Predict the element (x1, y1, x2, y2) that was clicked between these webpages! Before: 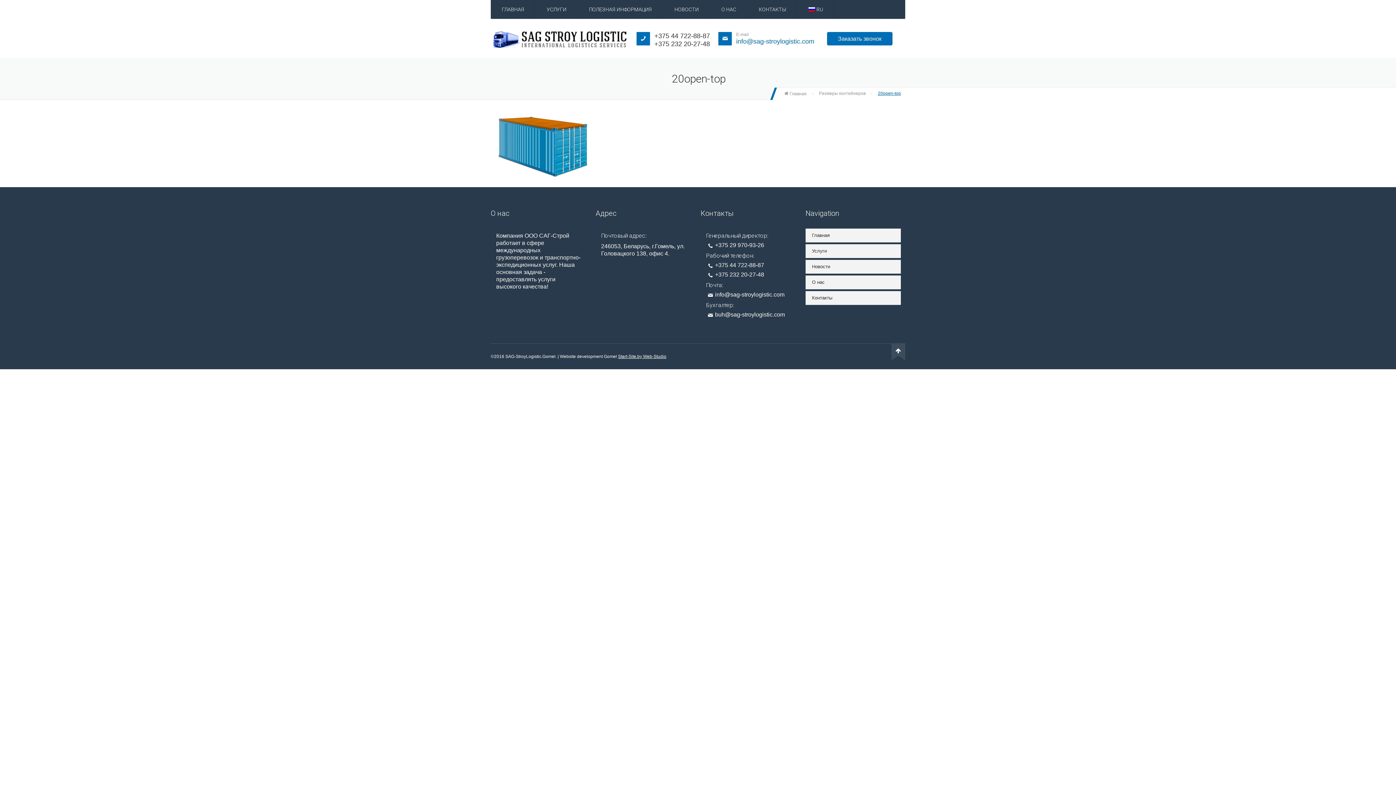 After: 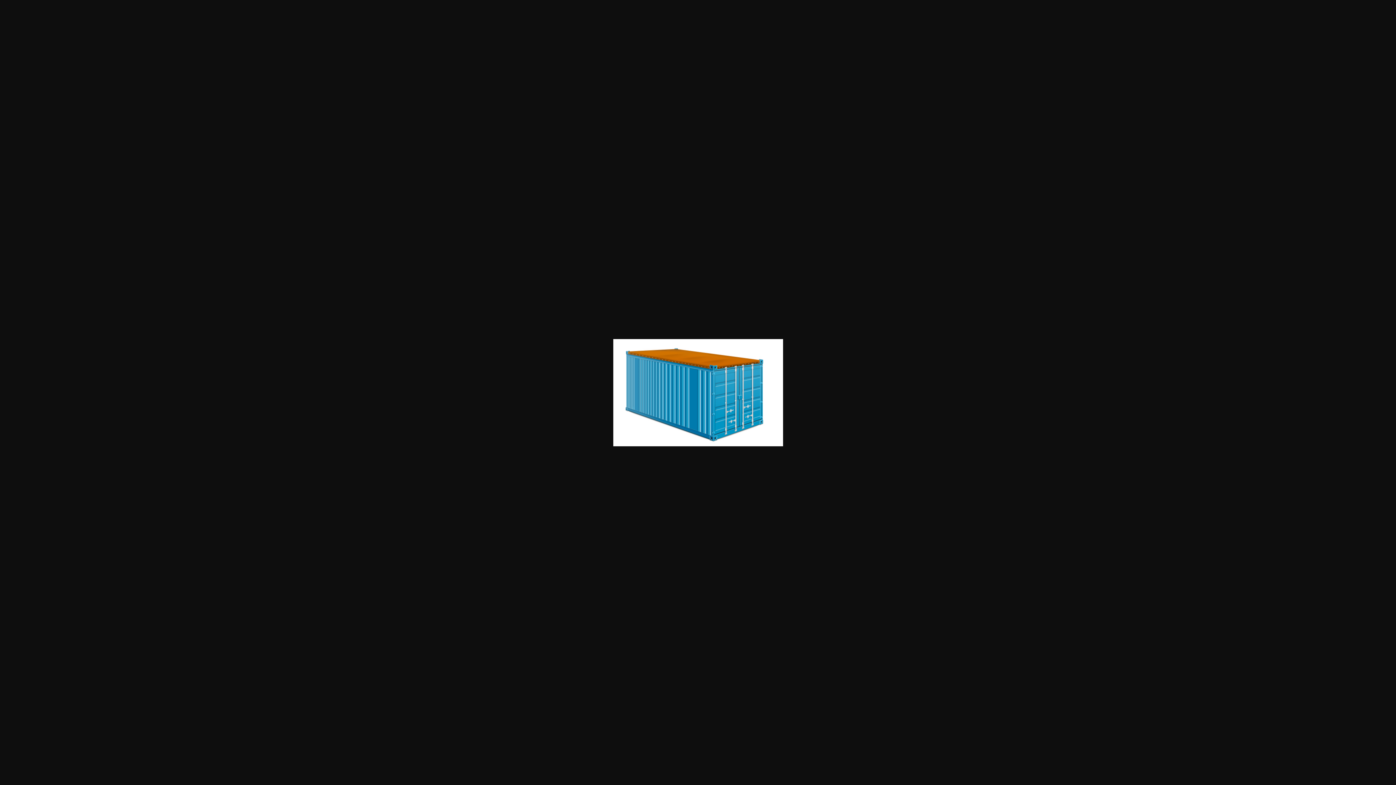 Action: bbox: (490, 141, 600, 148)